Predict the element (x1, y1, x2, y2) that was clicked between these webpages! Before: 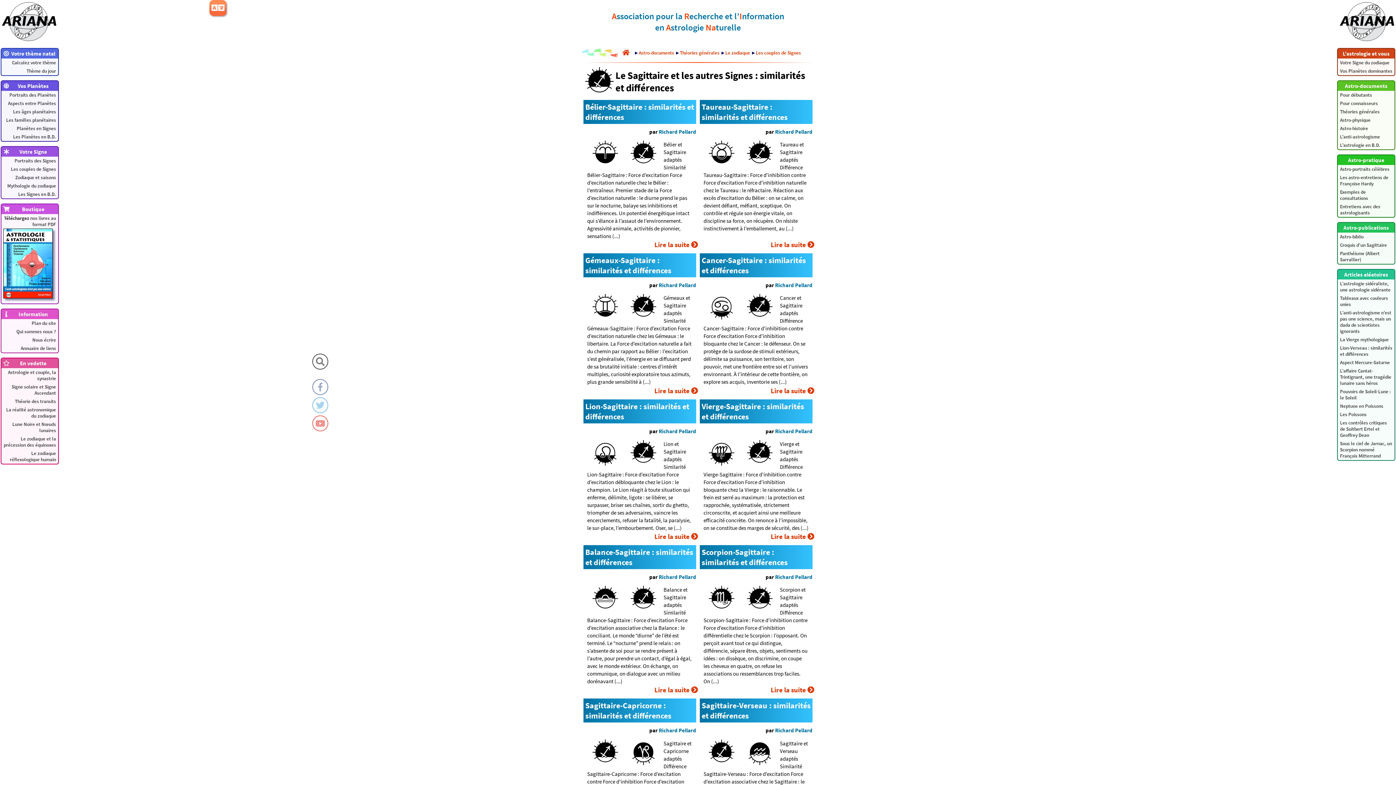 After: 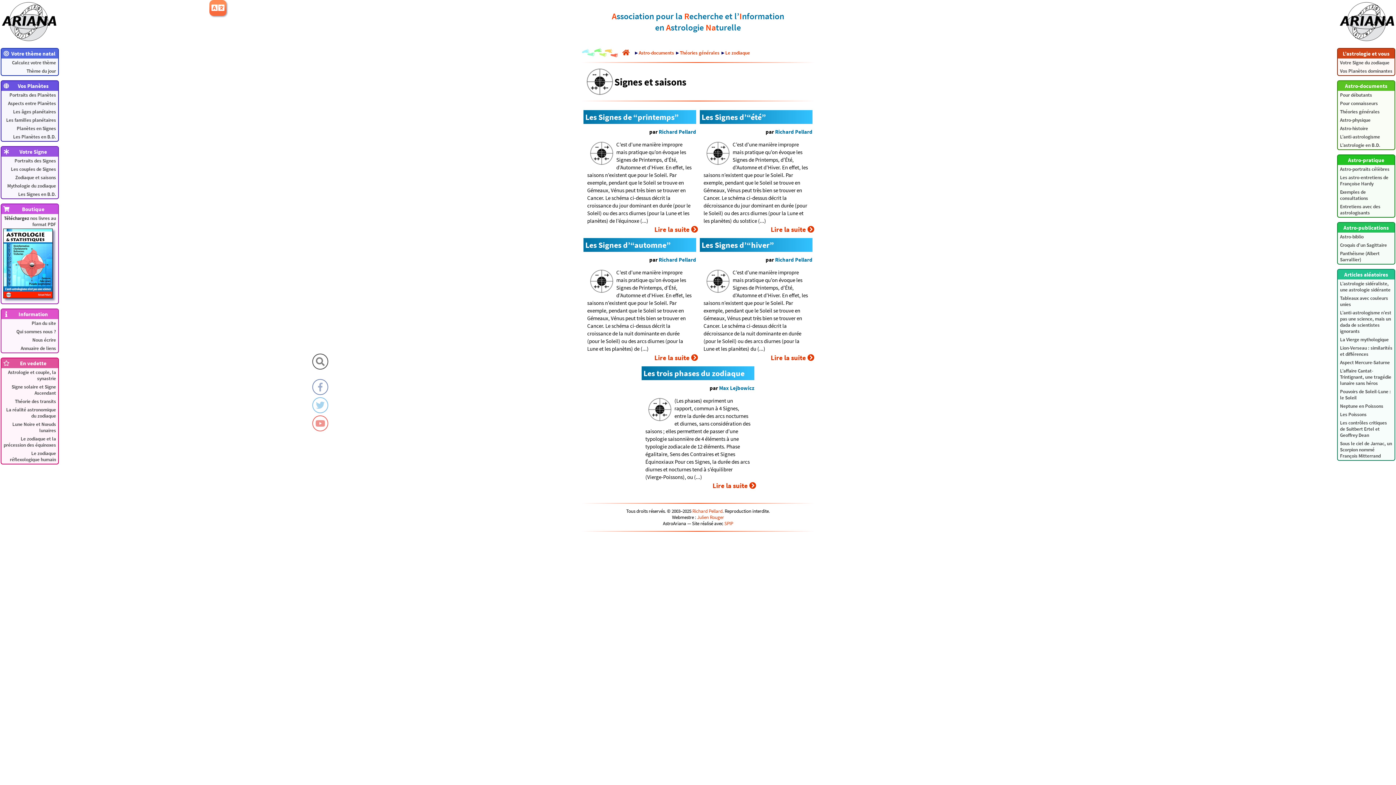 Action: bbox: (1, 173, 58, 181) label: Zodiaque et saisons